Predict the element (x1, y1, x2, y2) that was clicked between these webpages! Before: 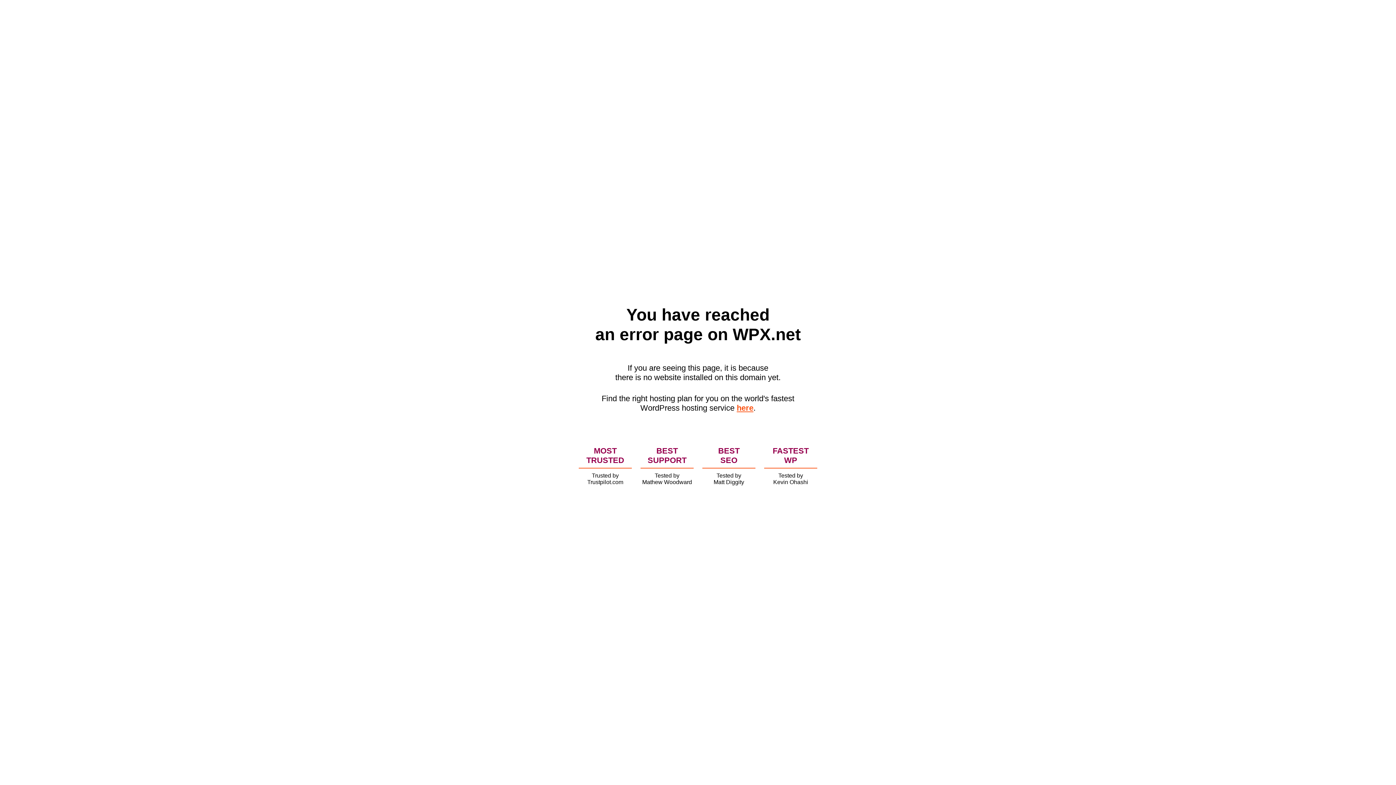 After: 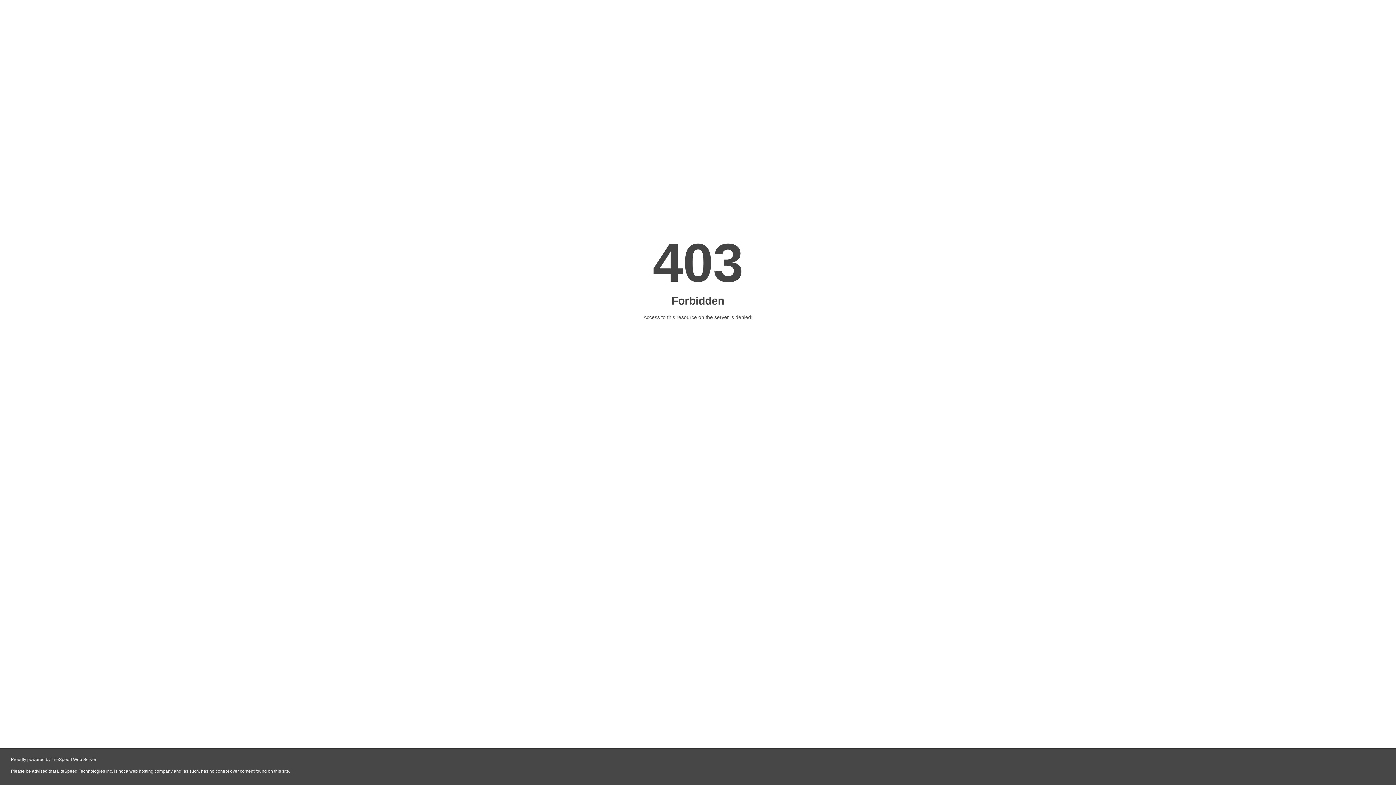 Action: bbox: (736, 403, 753, 412) label: here